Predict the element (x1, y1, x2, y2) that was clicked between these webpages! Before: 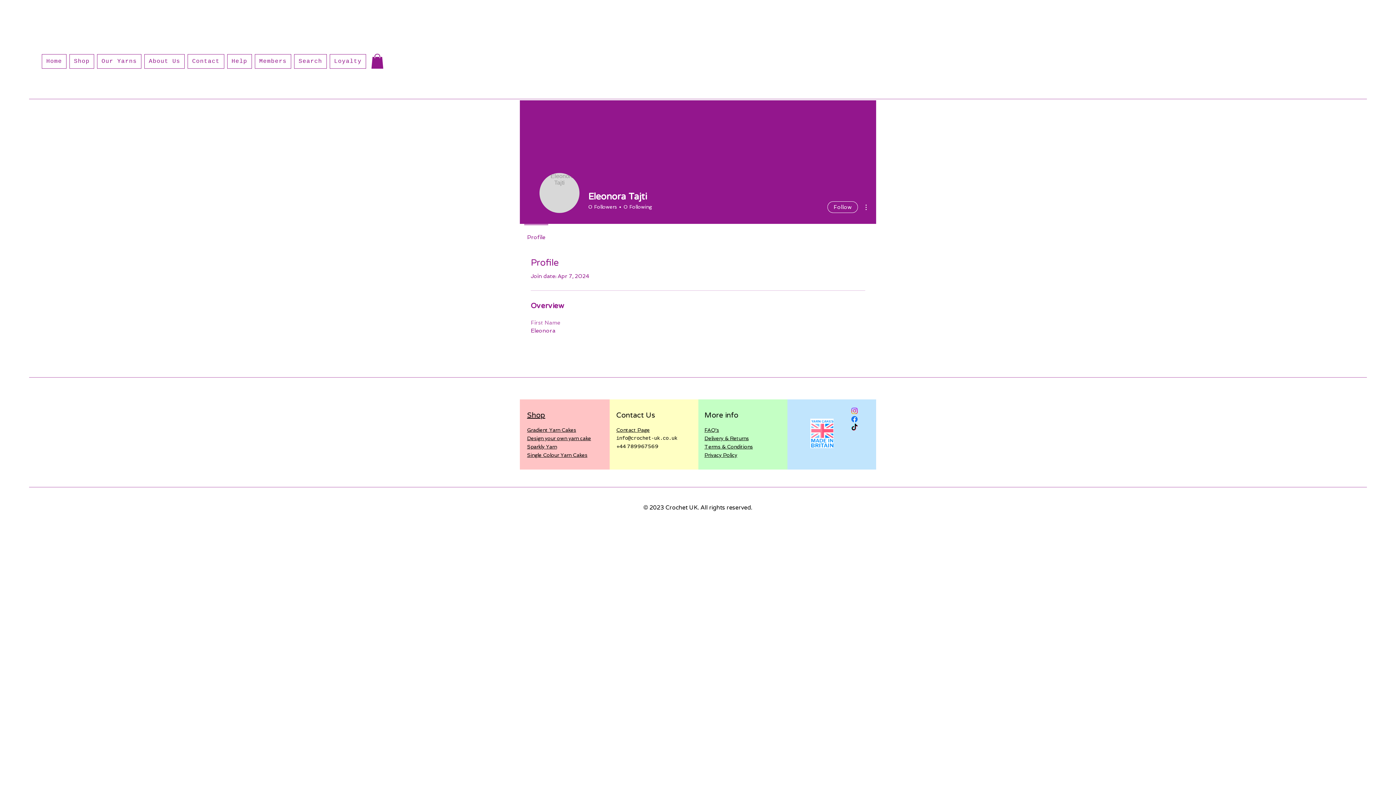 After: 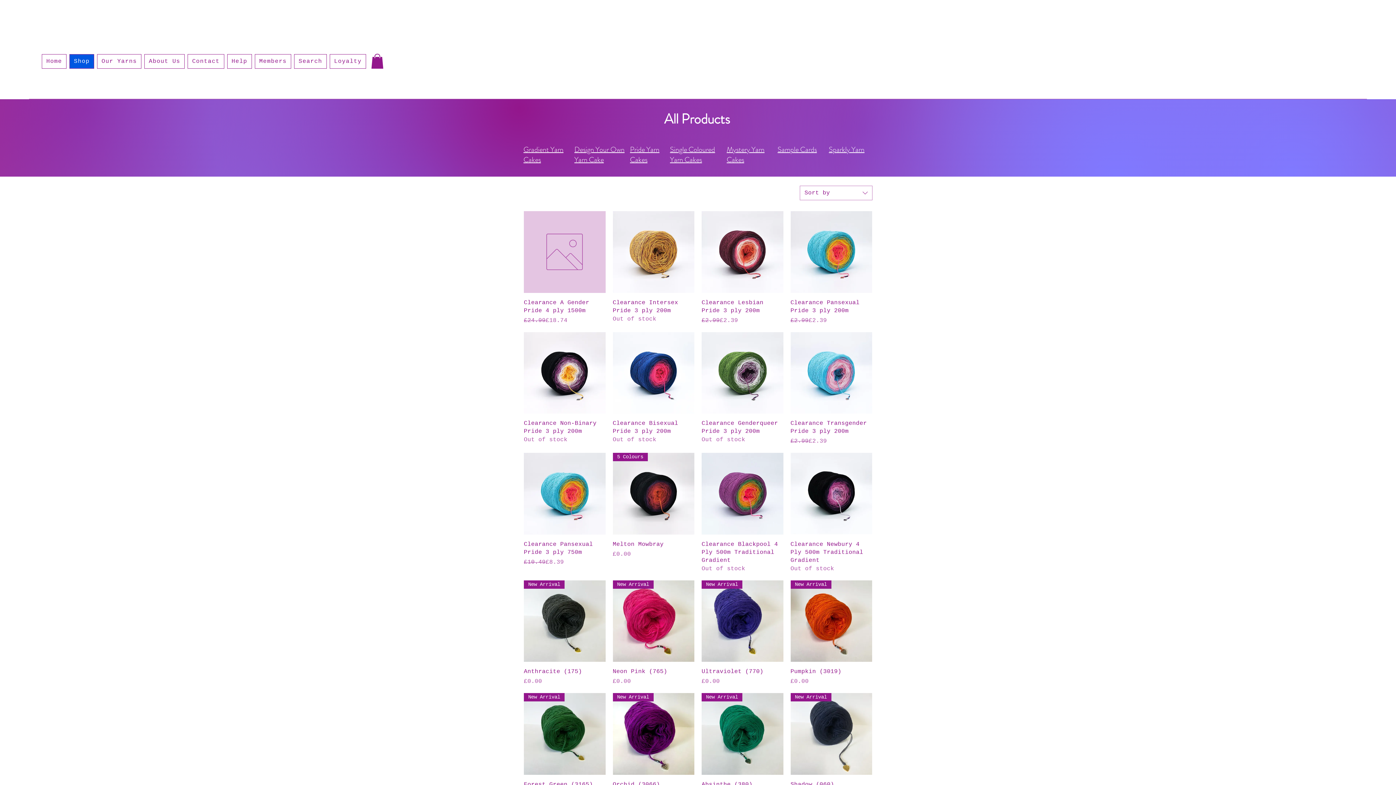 Action: bbox: (527, 410, 545, 420) label: Shop